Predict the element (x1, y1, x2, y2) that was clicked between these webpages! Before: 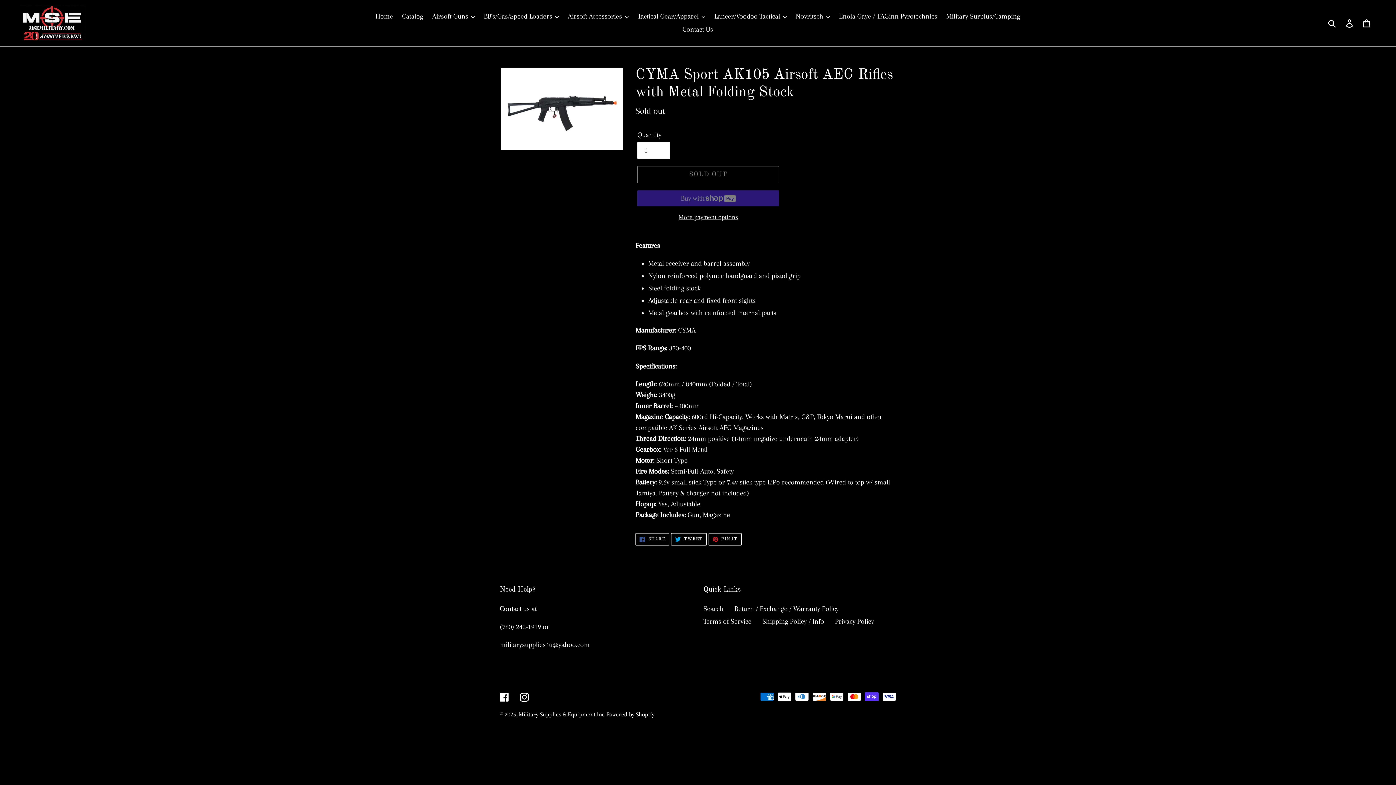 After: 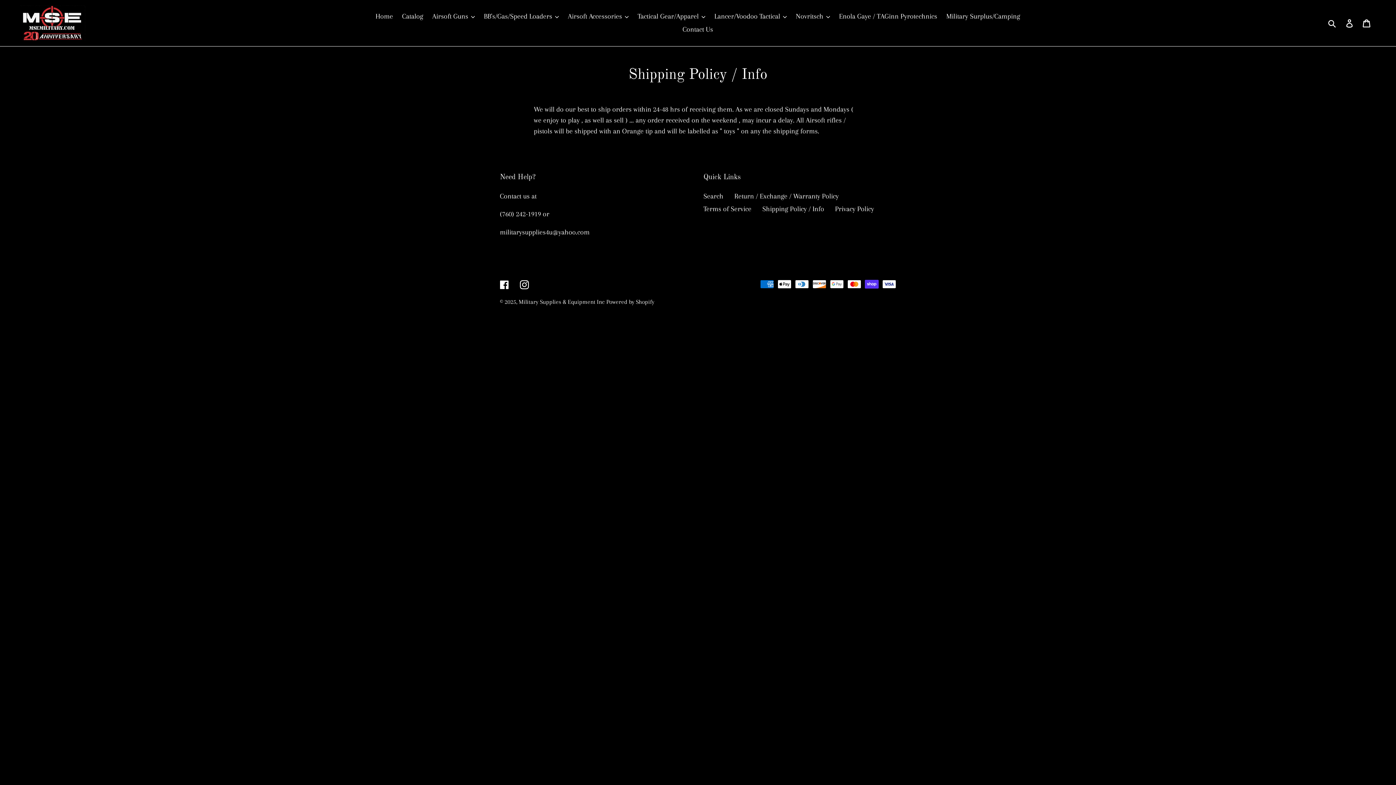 Action: label: Shipping Policy / Info bbox: (762, 617, 824, 625)